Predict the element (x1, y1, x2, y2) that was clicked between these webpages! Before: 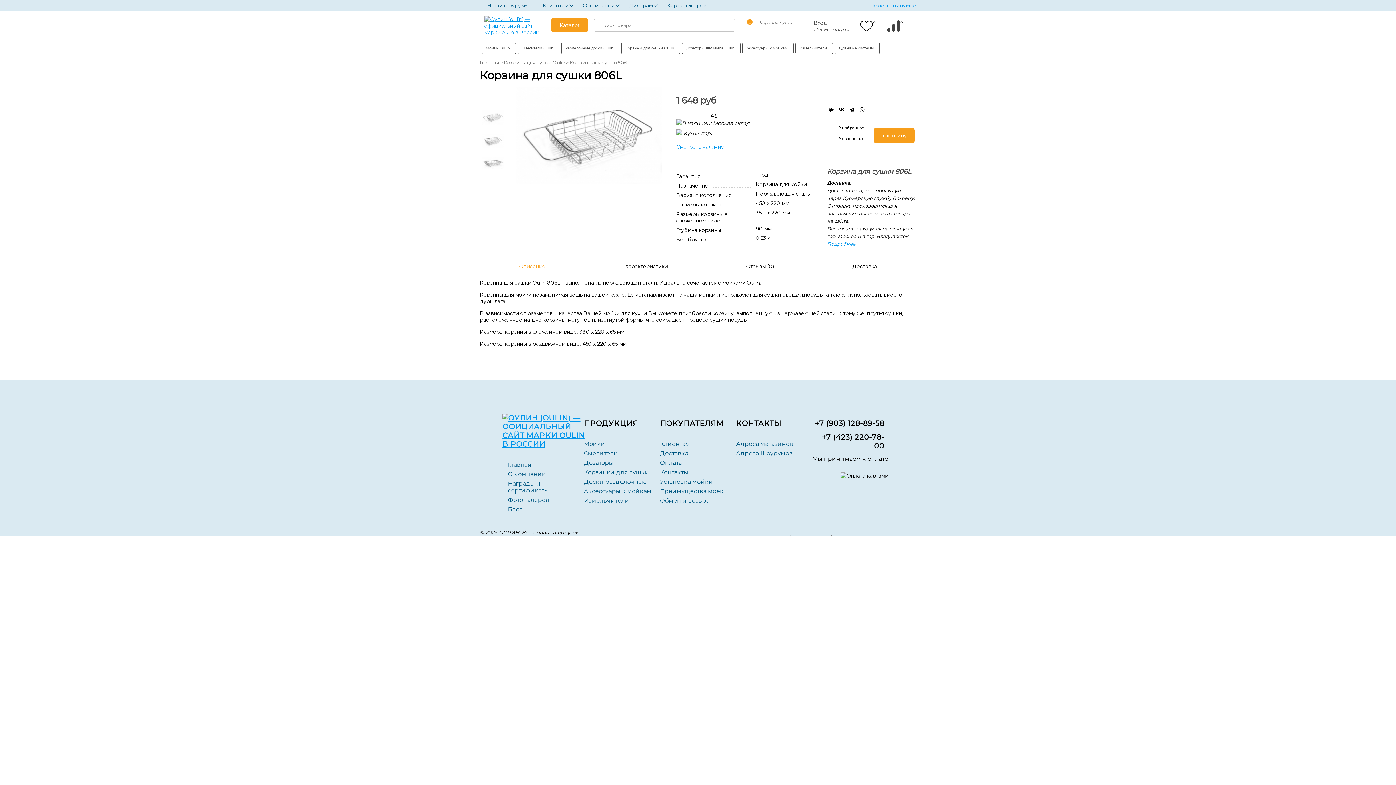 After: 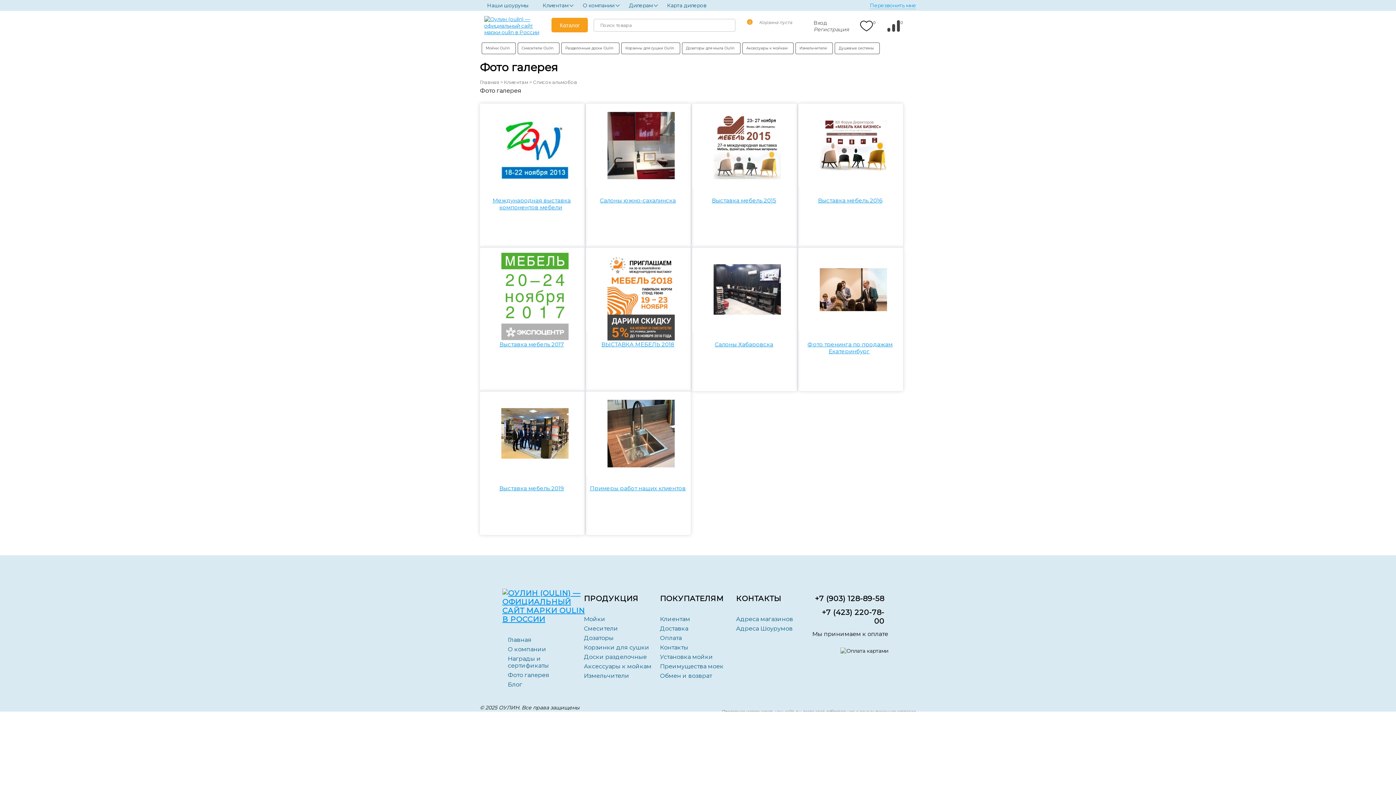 Action: label: Фото галерея bbox: (507, 496, 549, 503)